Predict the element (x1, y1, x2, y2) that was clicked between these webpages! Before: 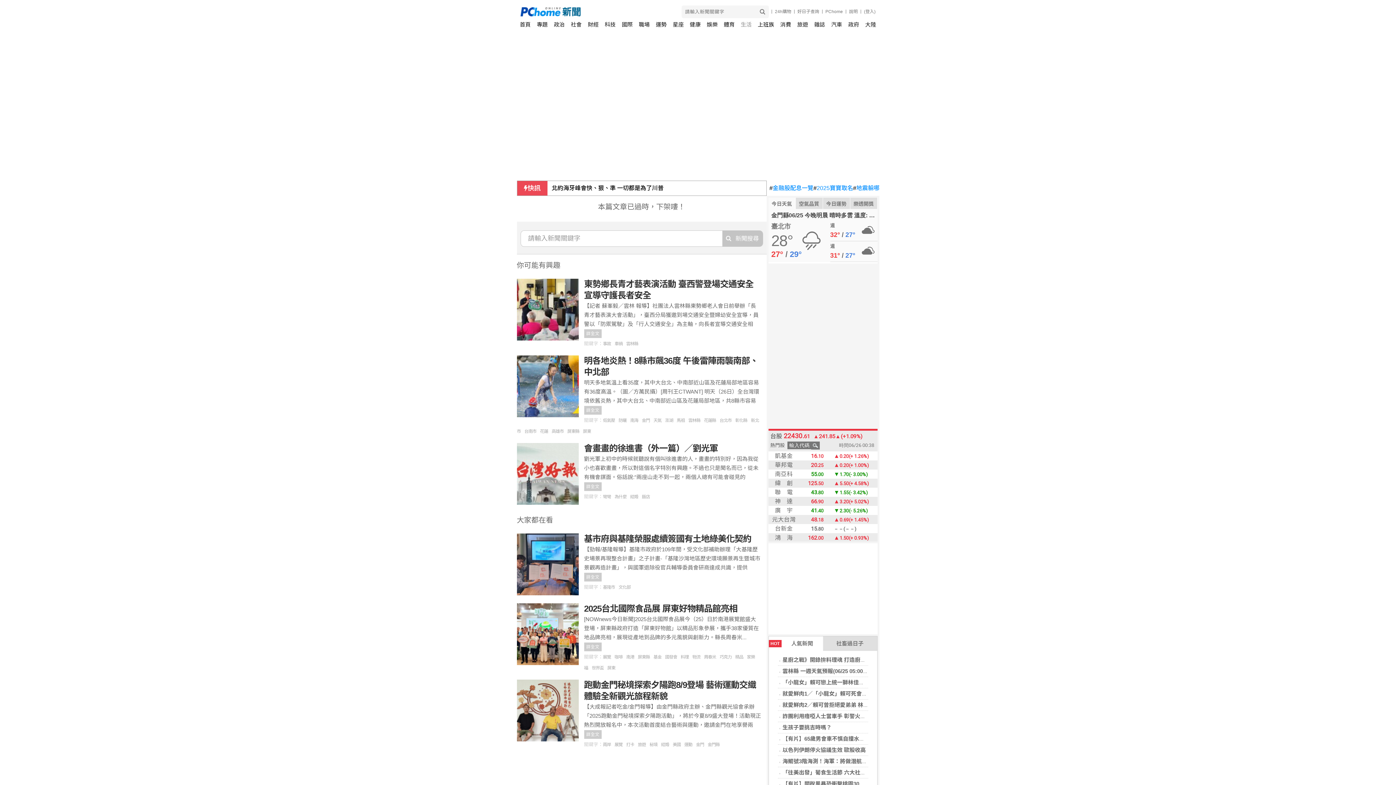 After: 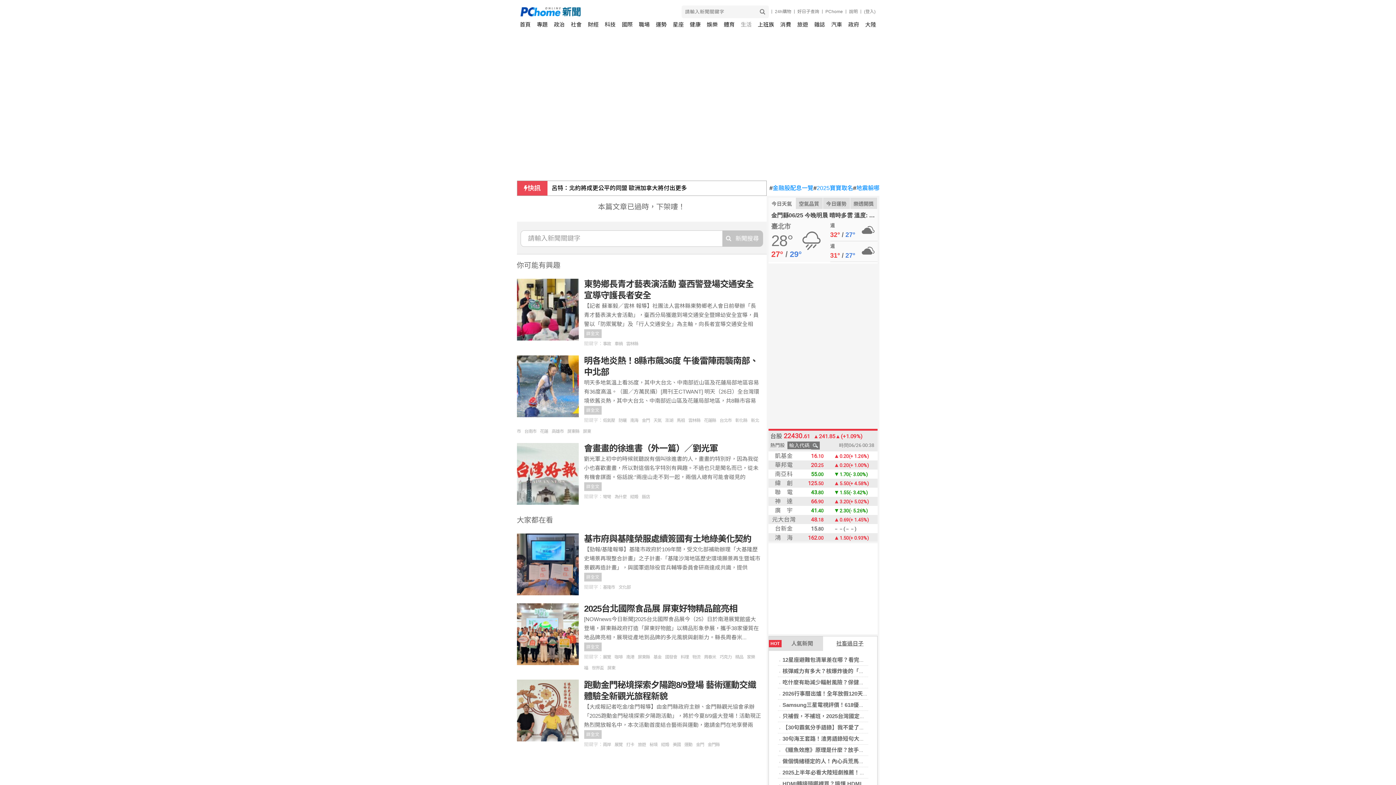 Action: label: 社畜過日子 bbox: (823, 636, 877, 651)